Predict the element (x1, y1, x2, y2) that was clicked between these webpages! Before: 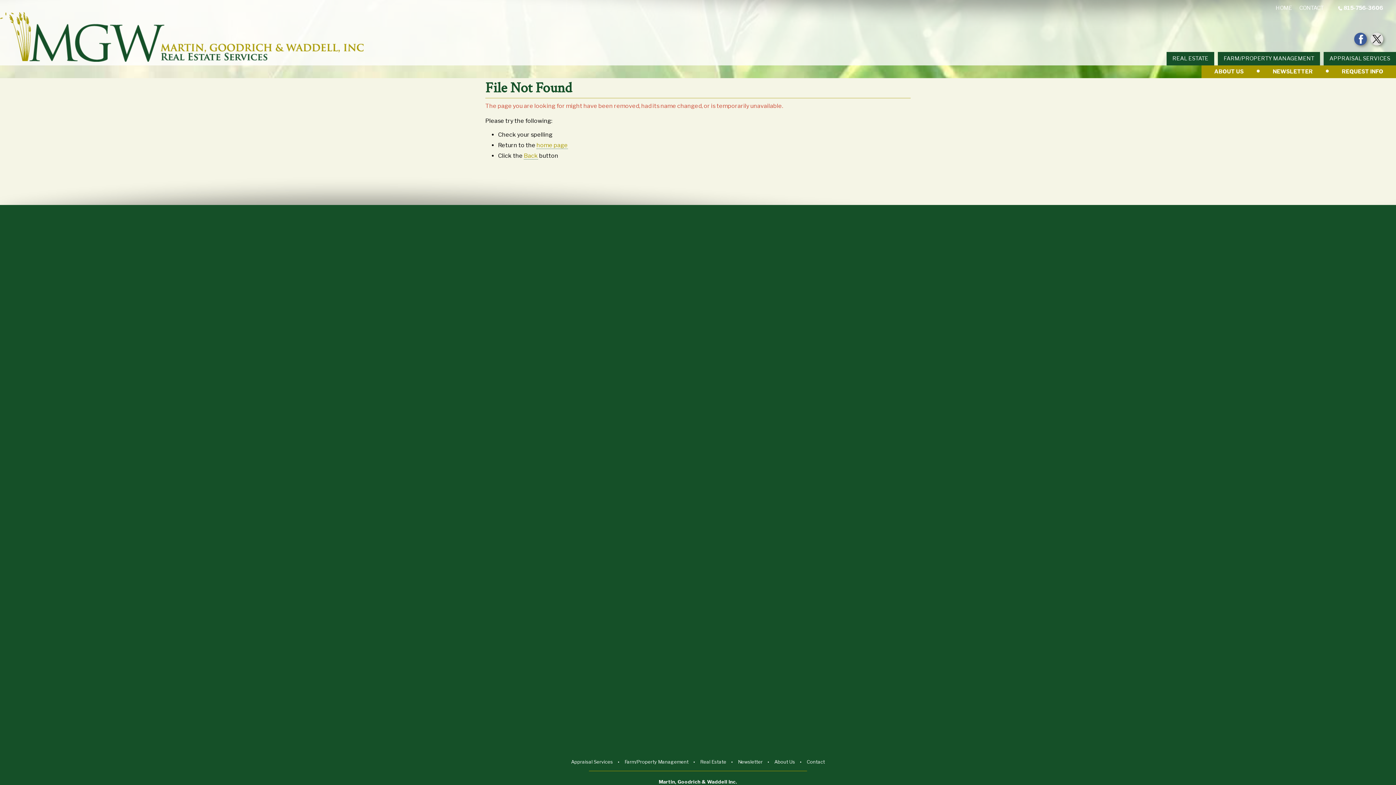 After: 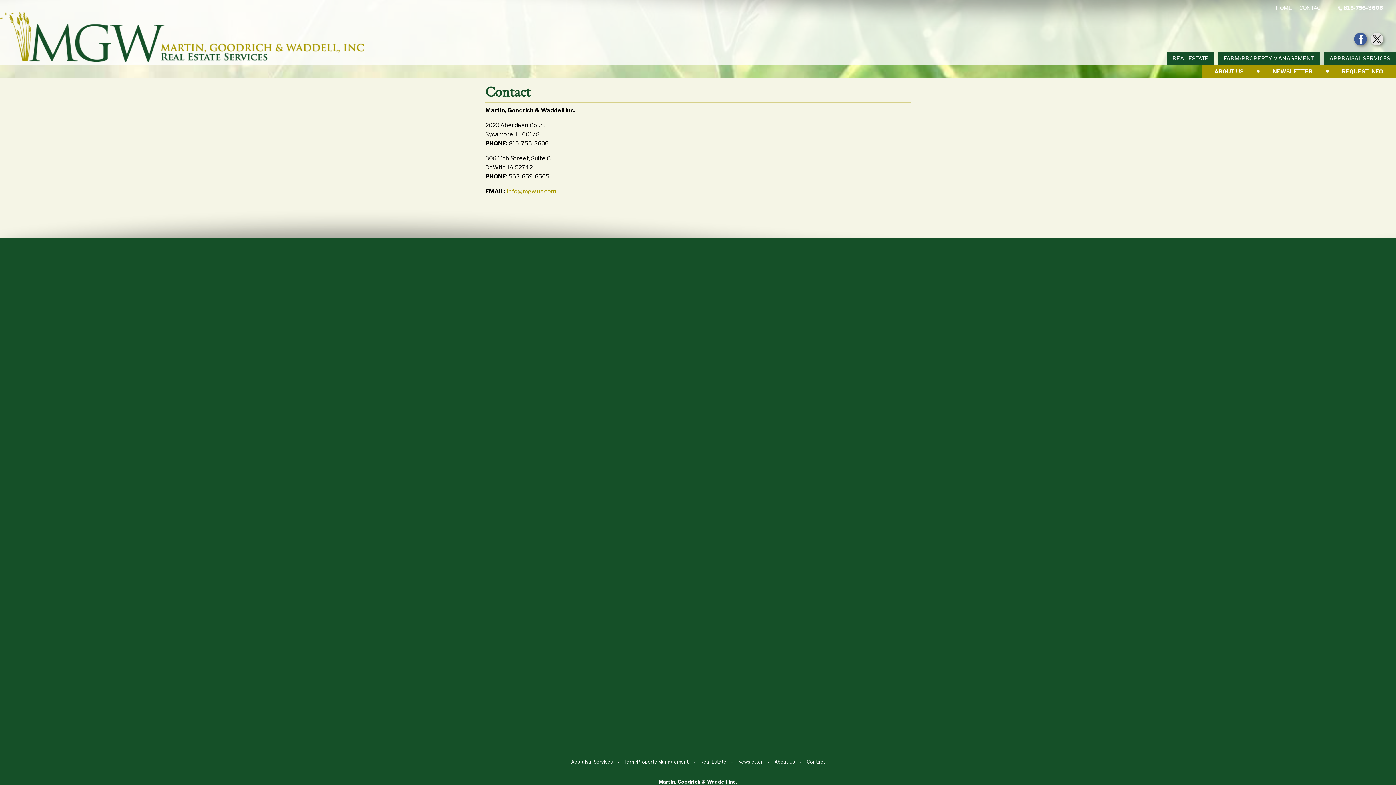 Action: bbox: (1296, 5, 1327, 10) label: CONTACT